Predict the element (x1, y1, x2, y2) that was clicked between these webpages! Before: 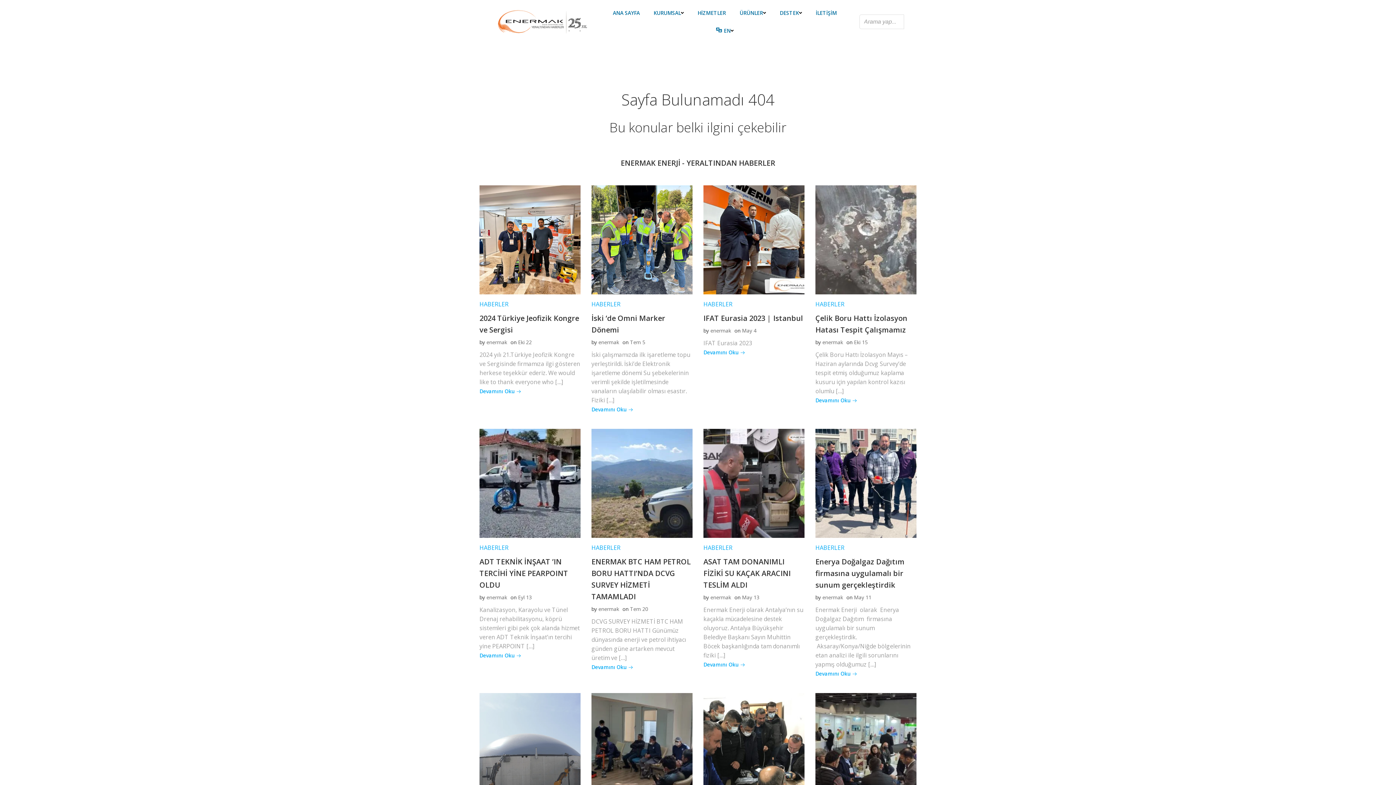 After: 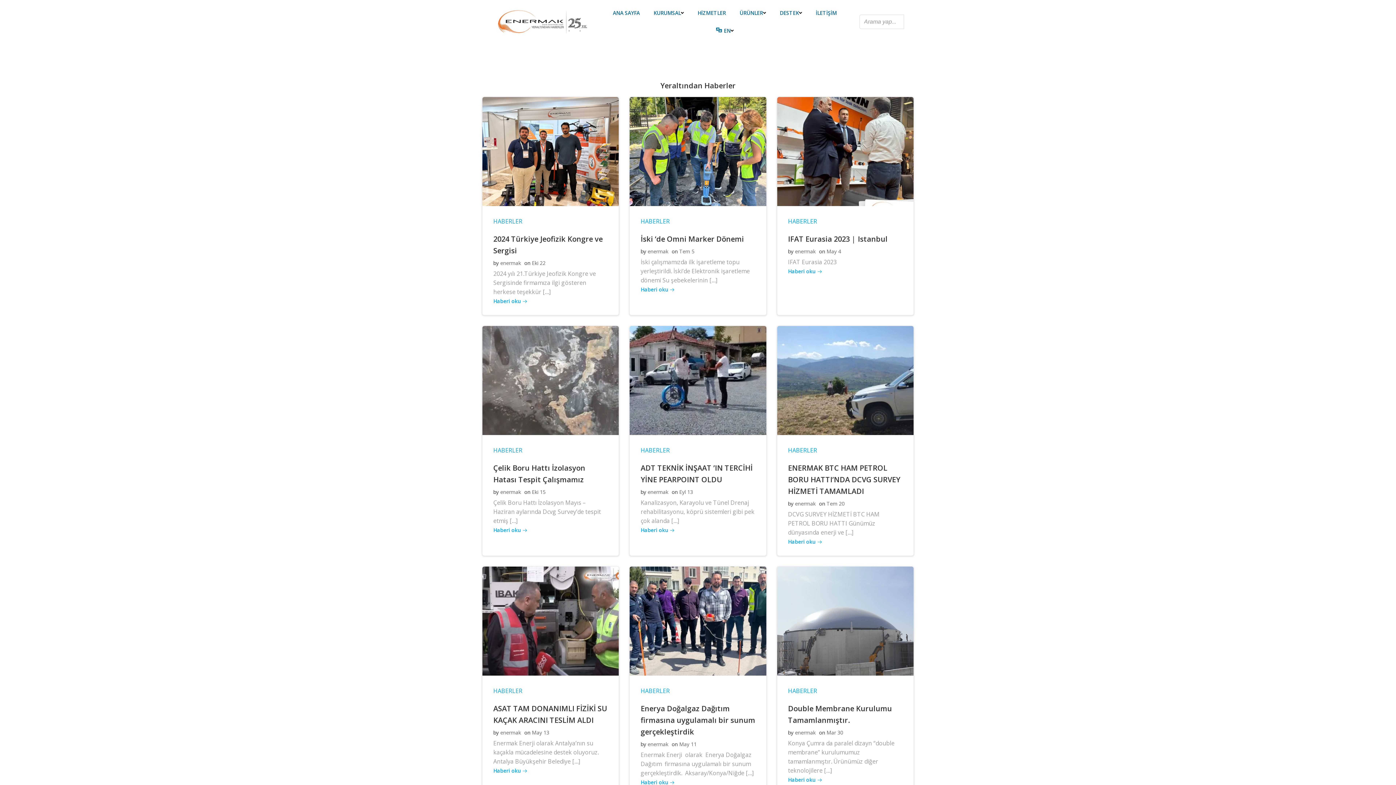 Action: bbox: (486, 594, 507, 601) label: enermak